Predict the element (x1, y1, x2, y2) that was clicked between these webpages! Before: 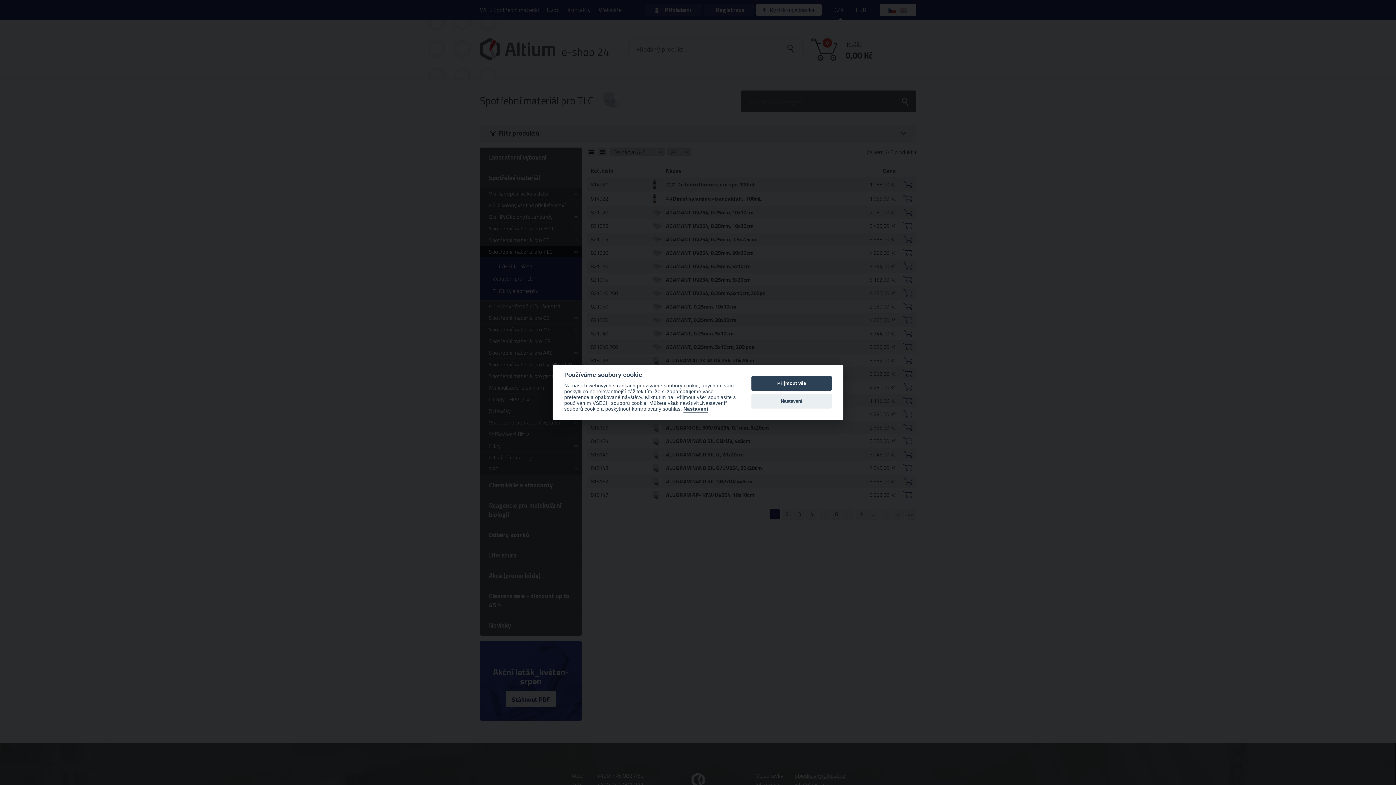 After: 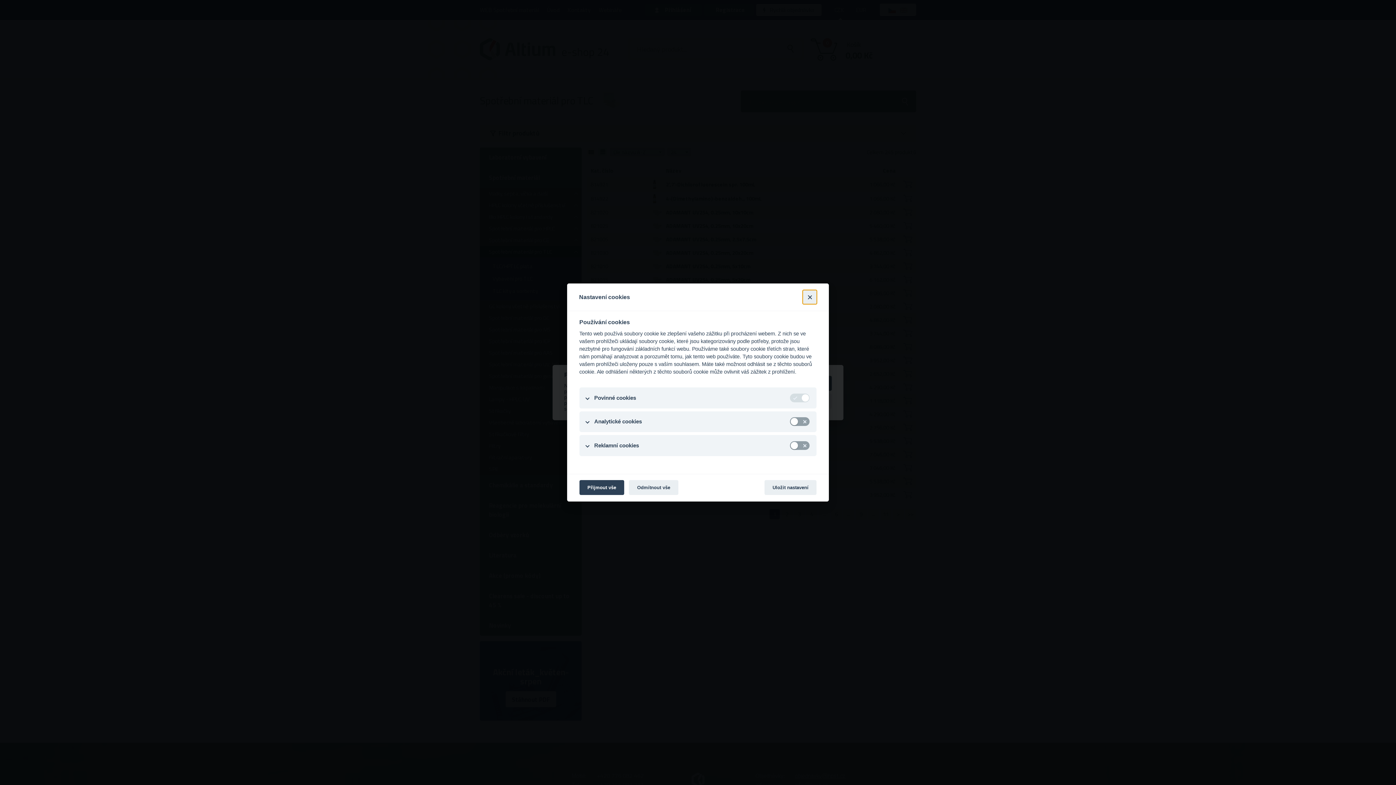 Action: bbox: (683, 406, 708, 412) label: Nastavení